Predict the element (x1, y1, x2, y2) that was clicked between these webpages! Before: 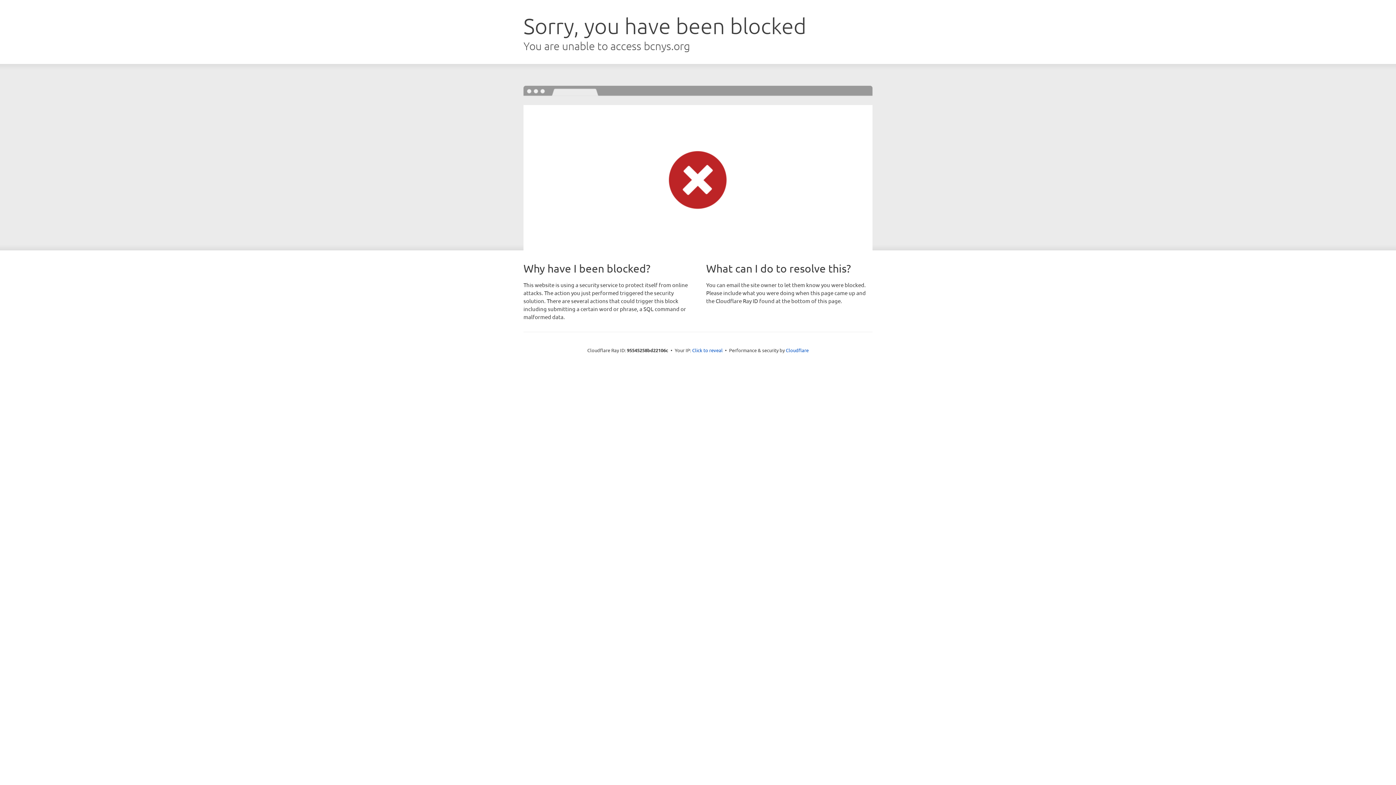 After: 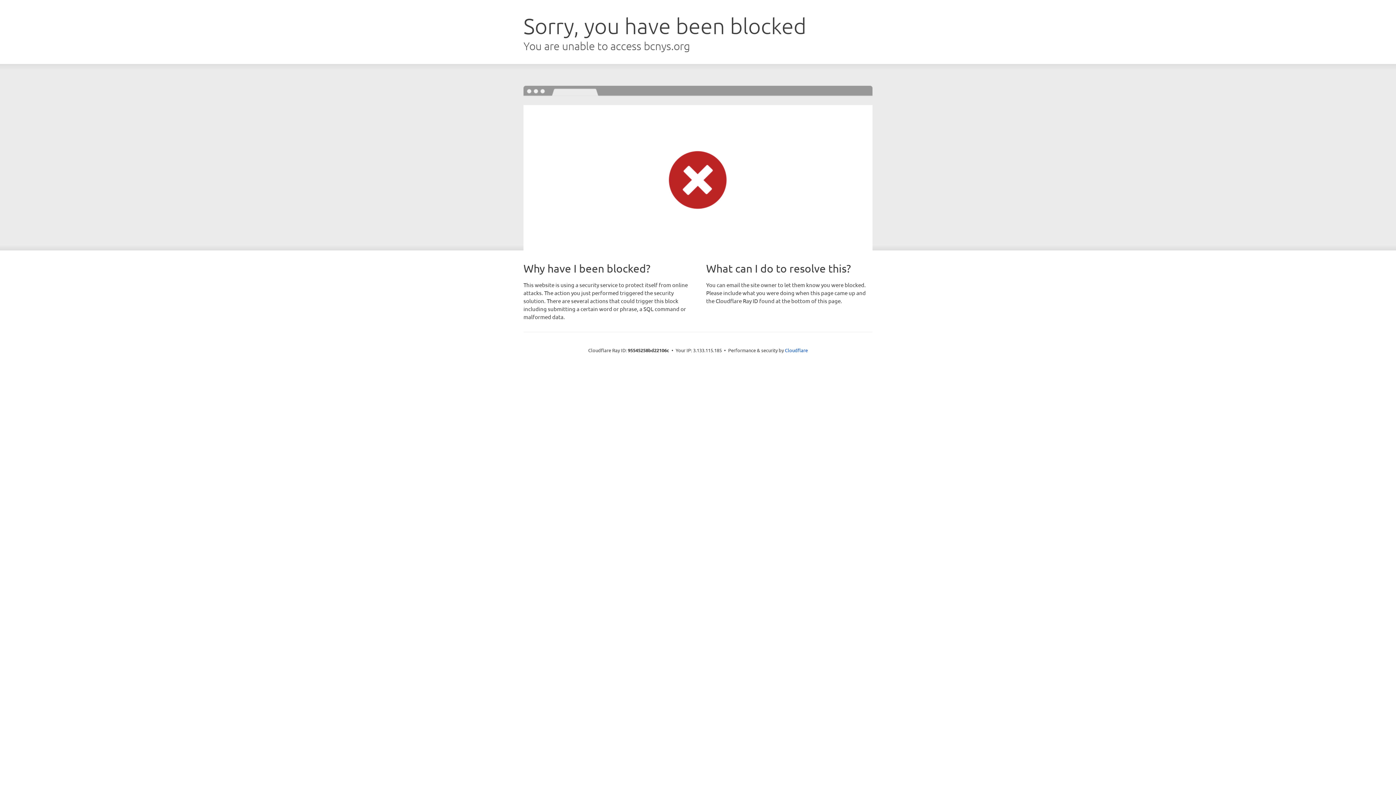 Action: label: Click to reveal bbox: (692, 346, 722, 353)